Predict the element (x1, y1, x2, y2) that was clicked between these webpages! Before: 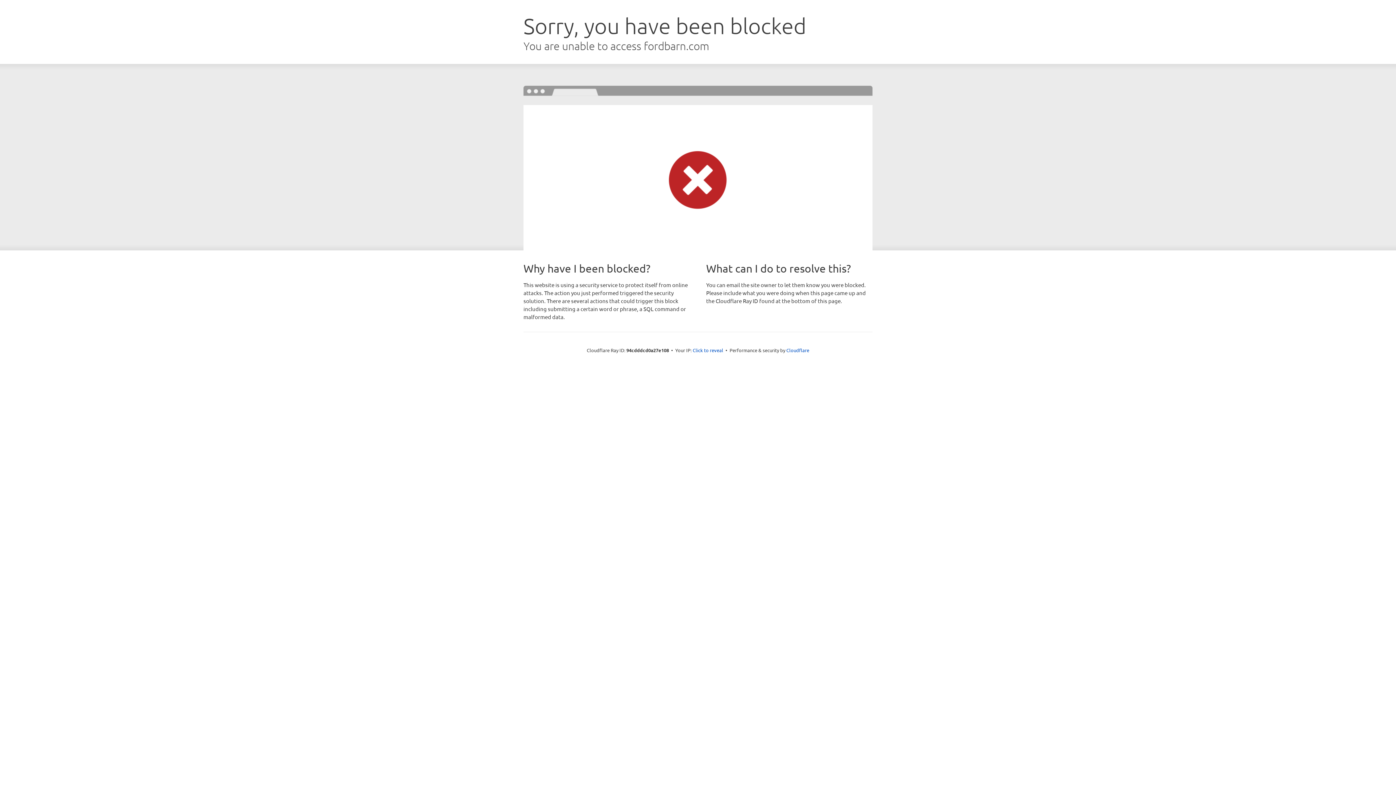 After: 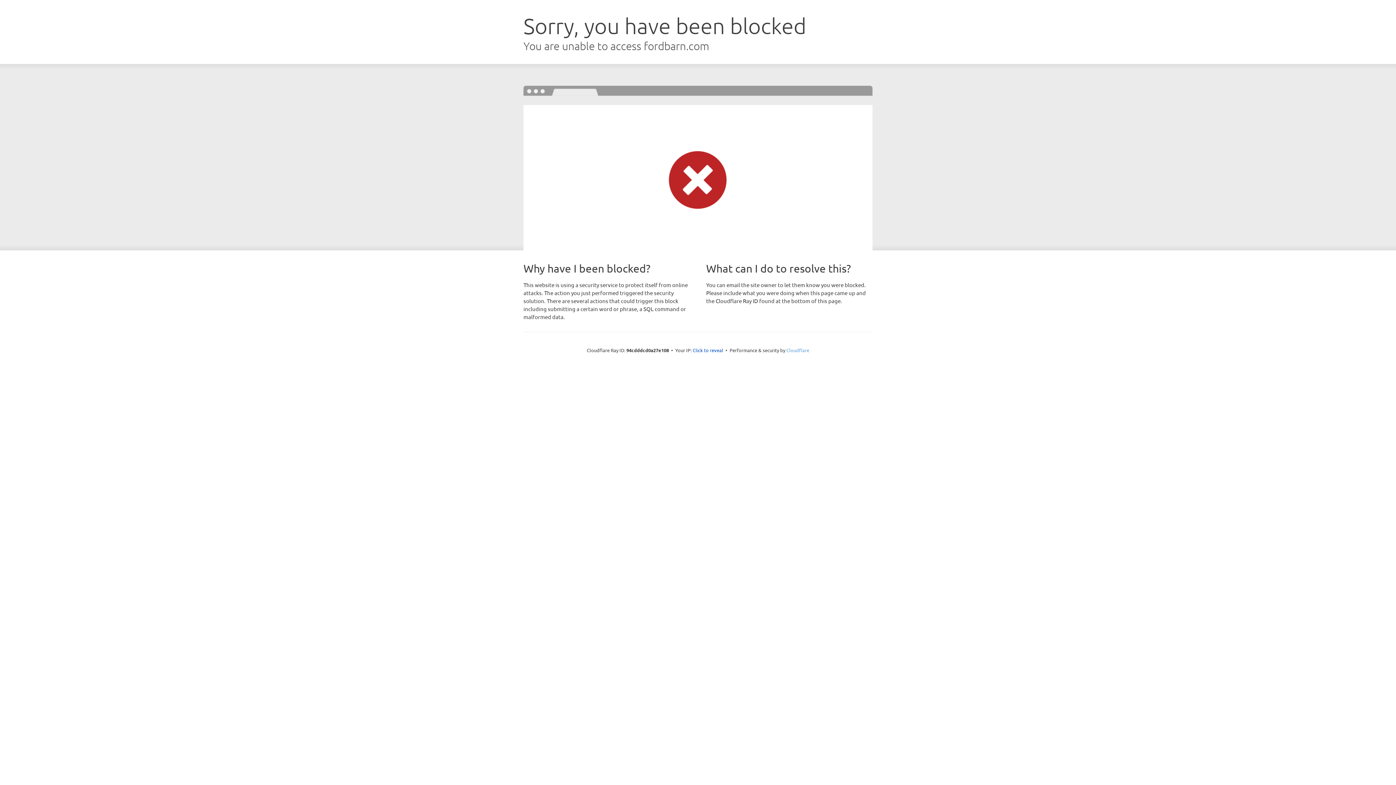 Action: label: Cloudflare bbox: (786, 347, 809, 353)